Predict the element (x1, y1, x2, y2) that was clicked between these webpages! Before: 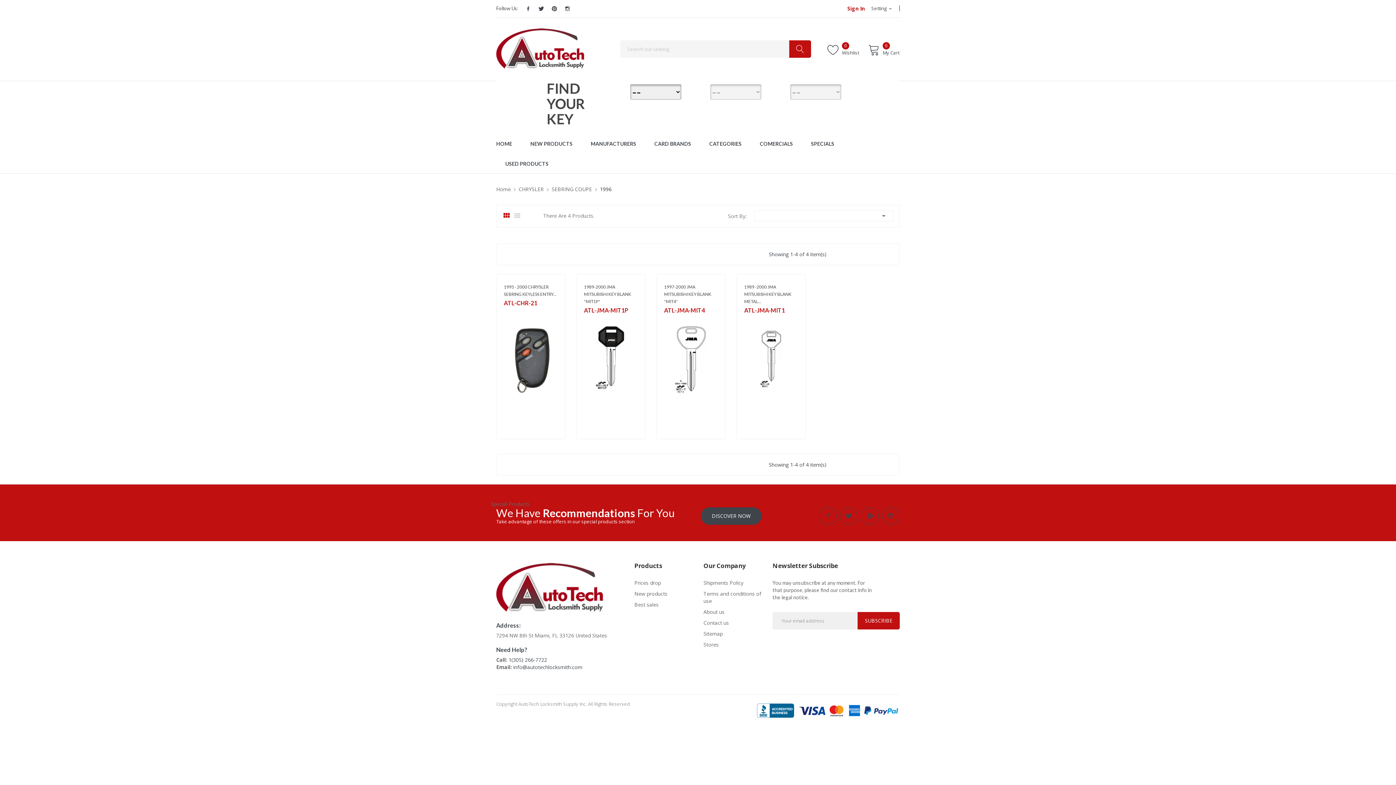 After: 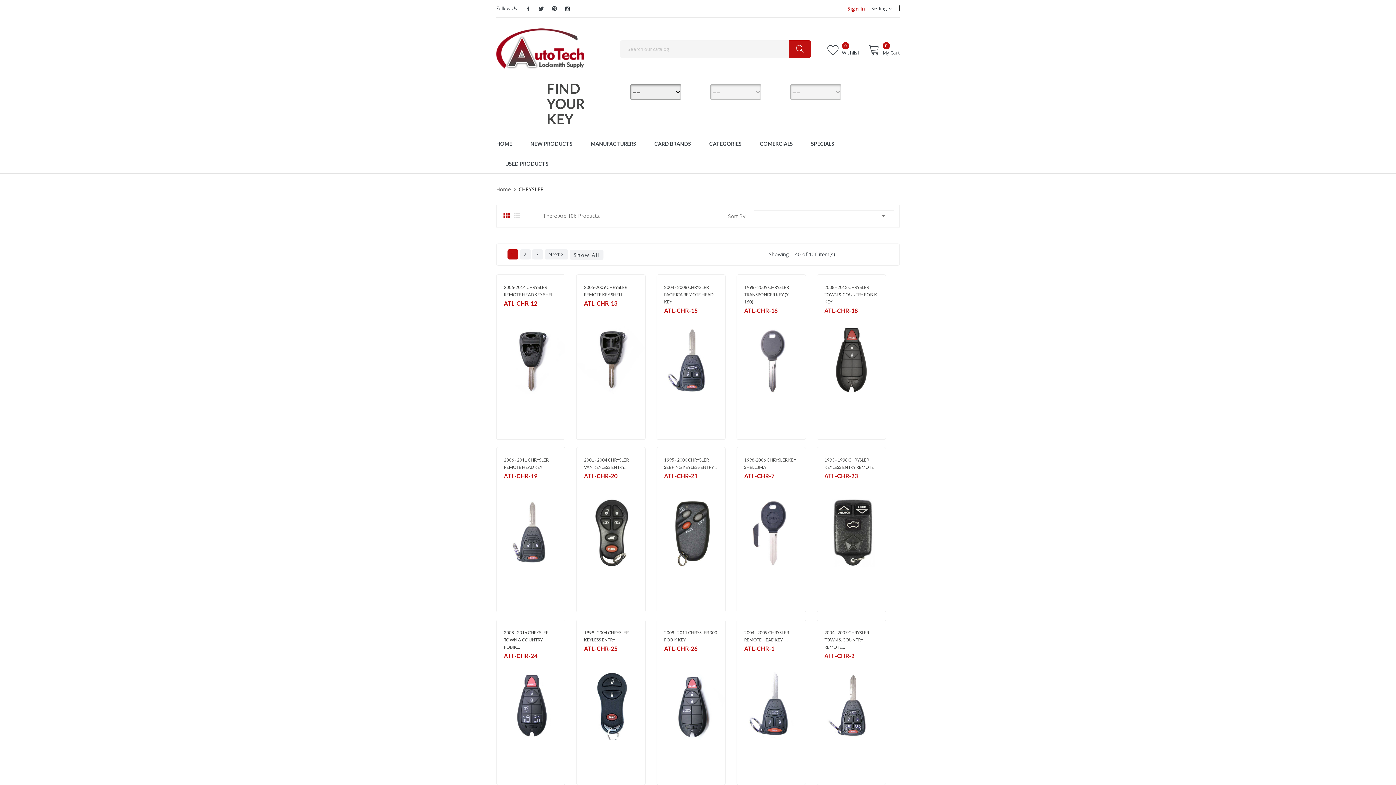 Action: bbox: (518, 184, 543, 193) label: CHRYSLER